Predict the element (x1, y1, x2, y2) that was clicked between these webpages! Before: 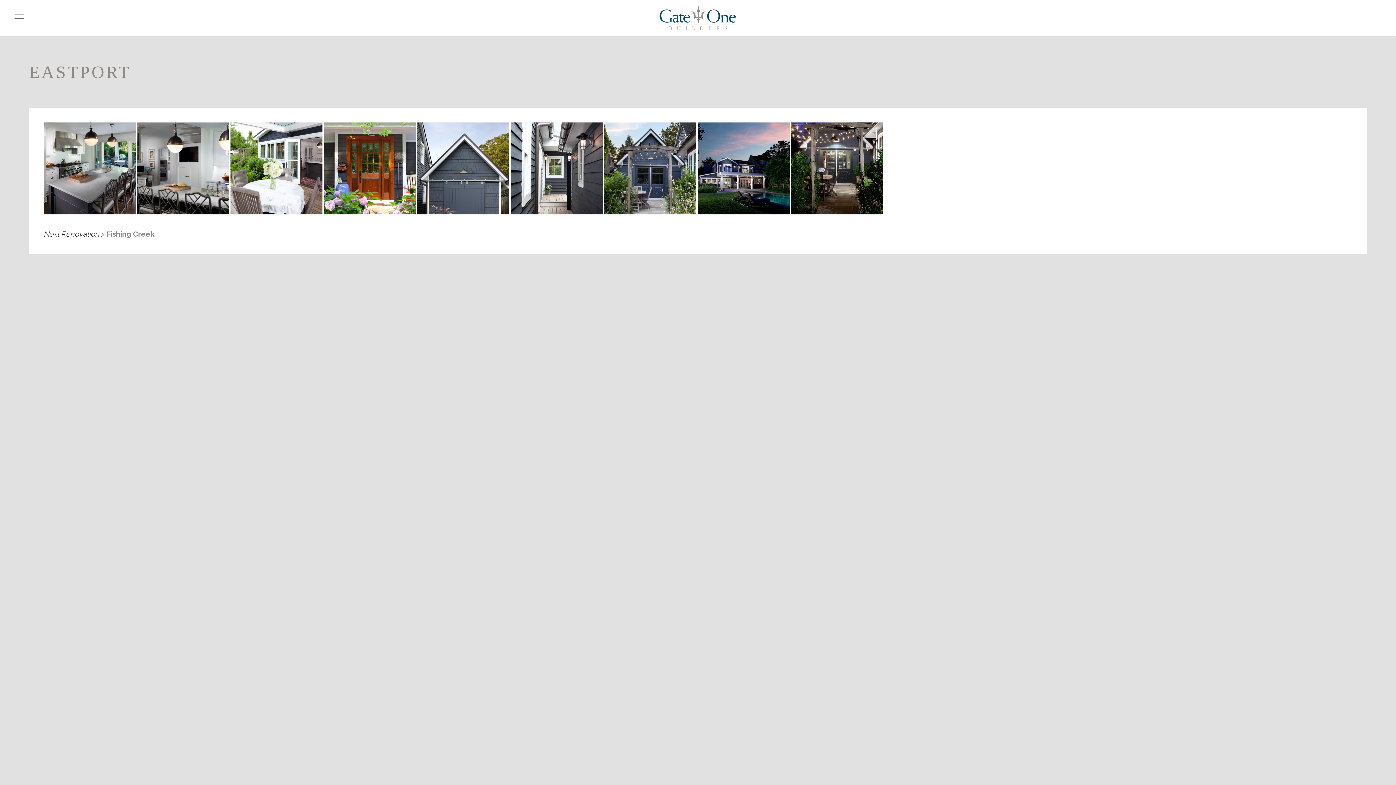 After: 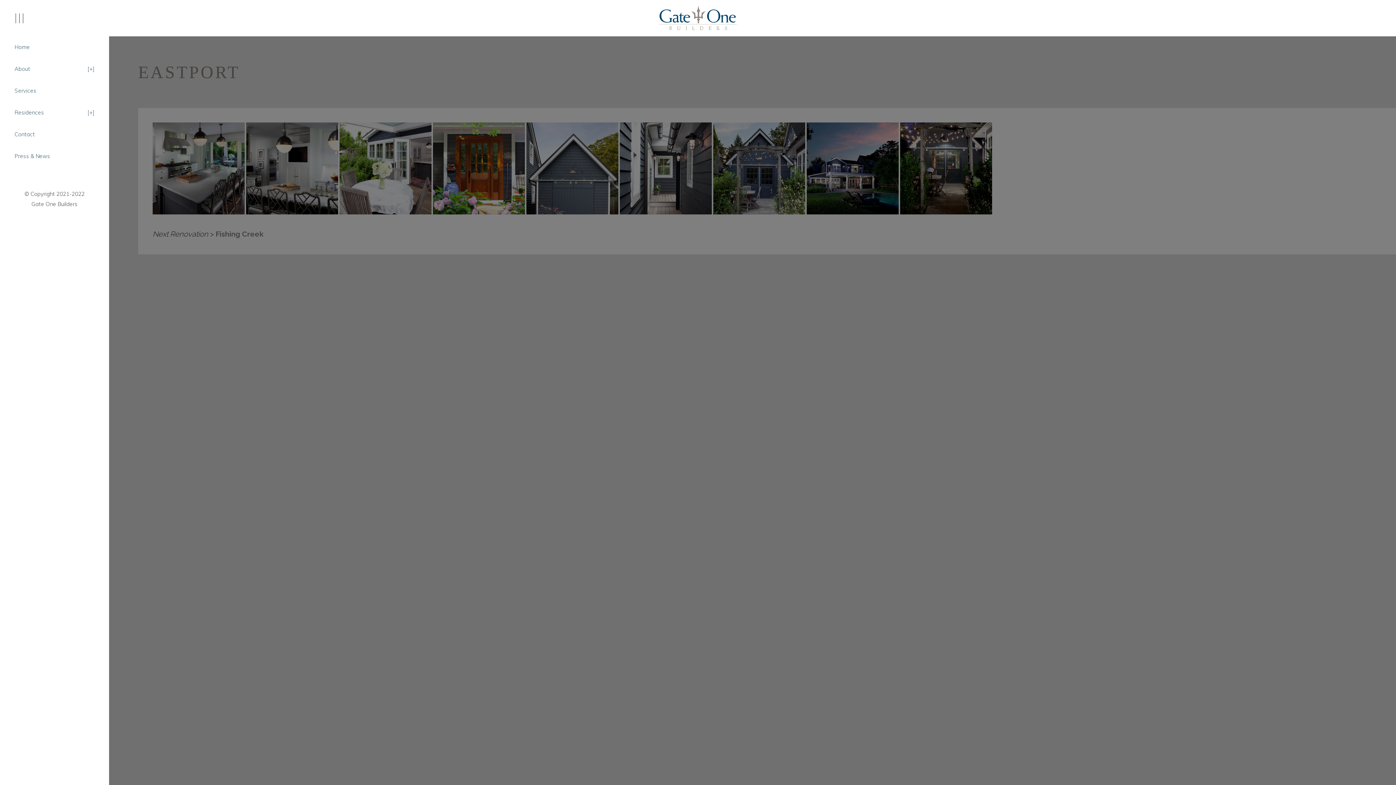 Action: bbox: (14, 14, 24, 22)